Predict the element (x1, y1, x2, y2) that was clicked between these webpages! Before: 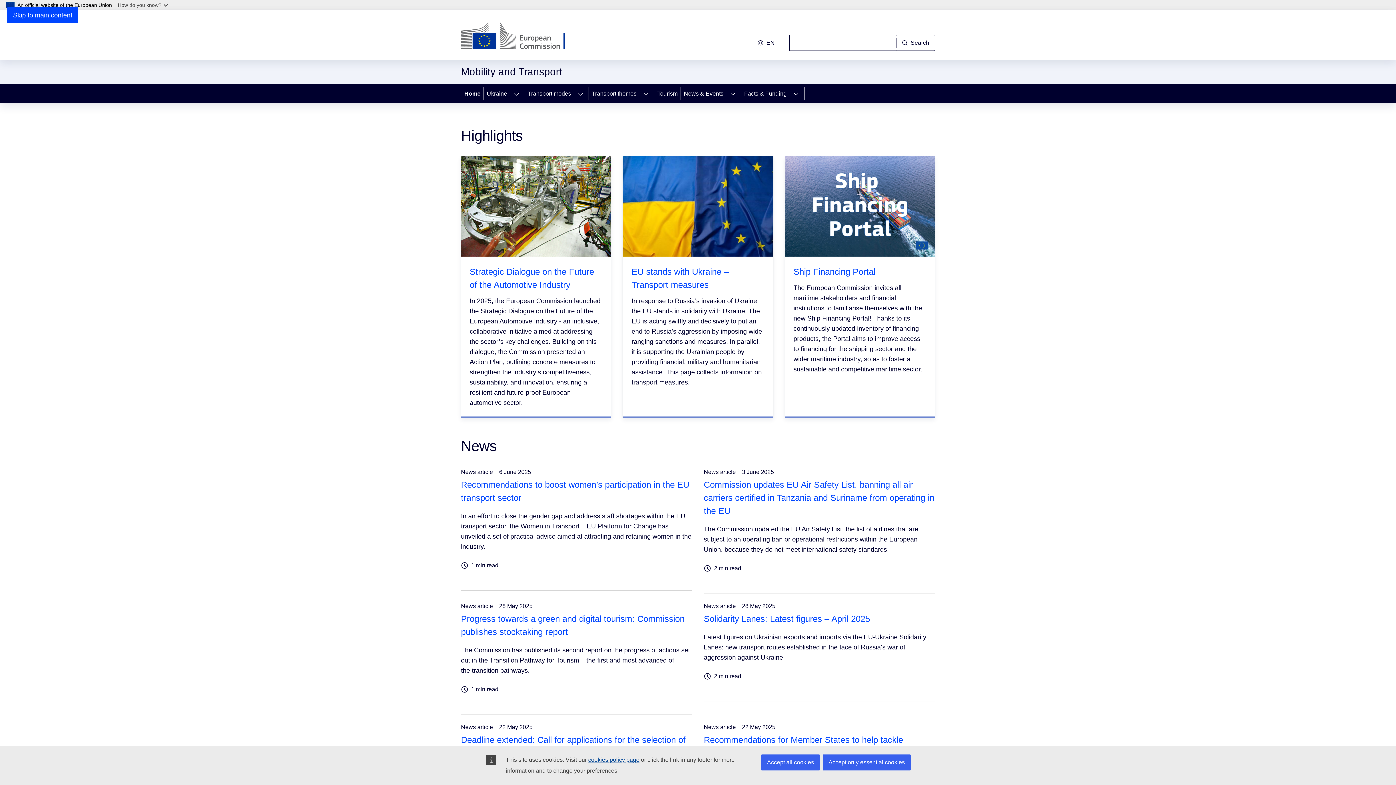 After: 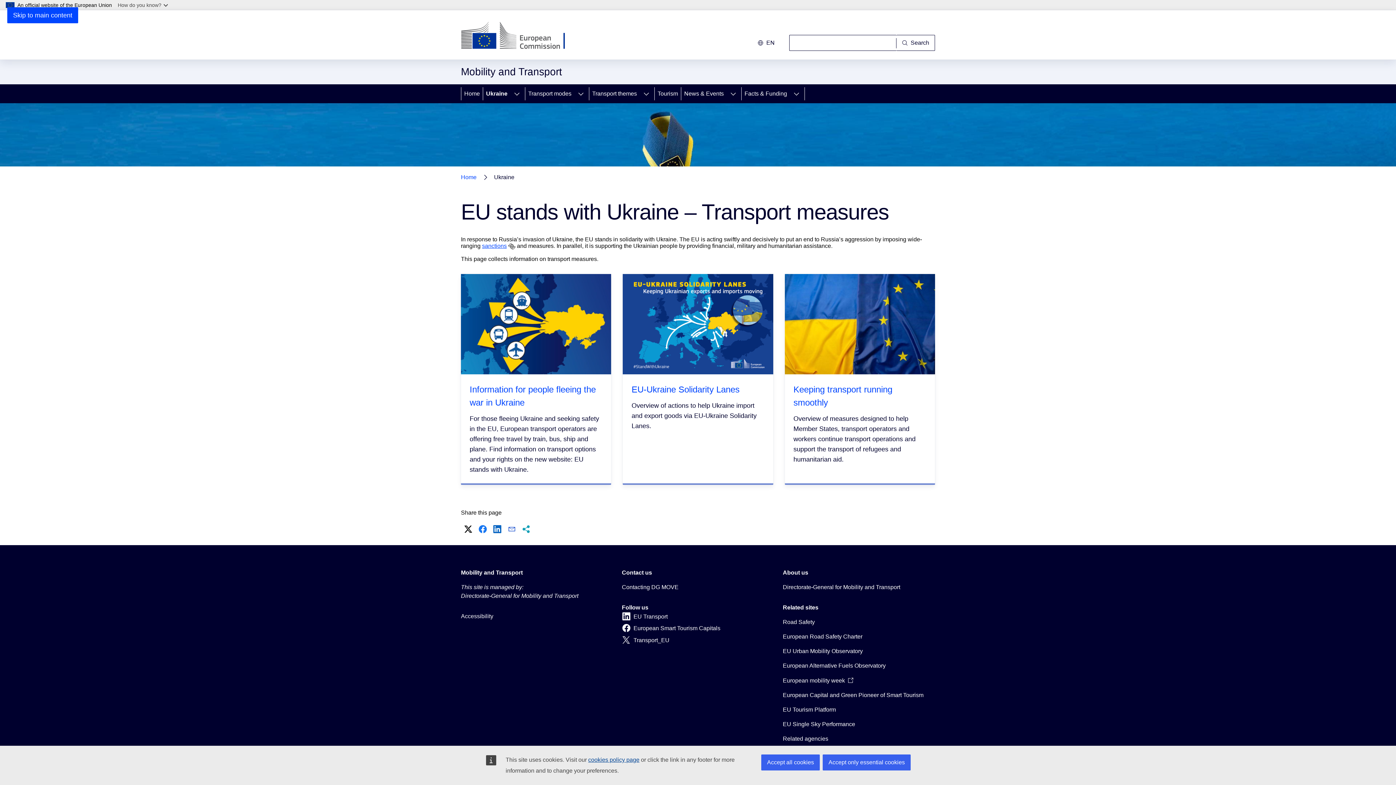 Action: label: Ukraine bbox: (484, 84, 508, 103)